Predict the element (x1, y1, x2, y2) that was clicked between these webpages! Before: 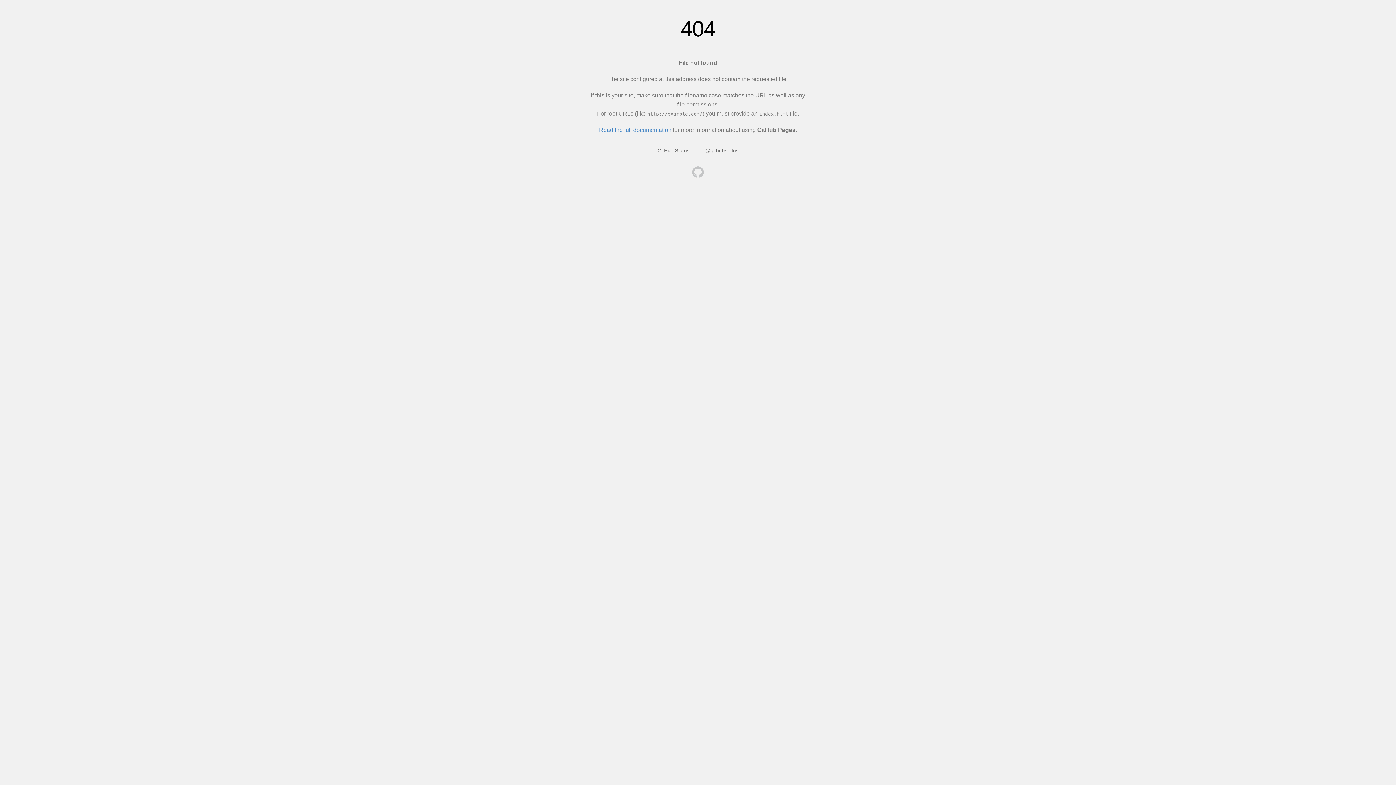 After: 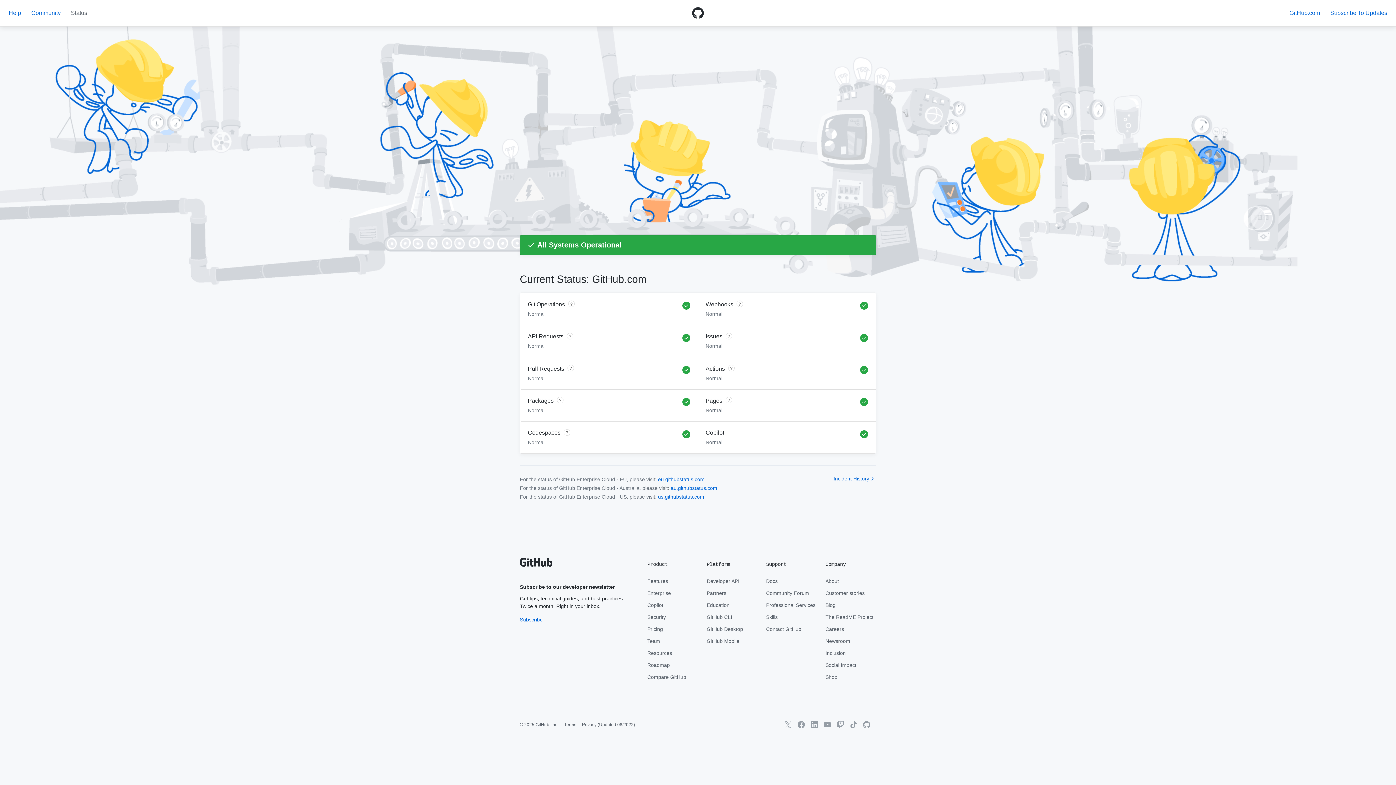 Action: bbox: (657, 147, 689, 153) label: GitHub Status